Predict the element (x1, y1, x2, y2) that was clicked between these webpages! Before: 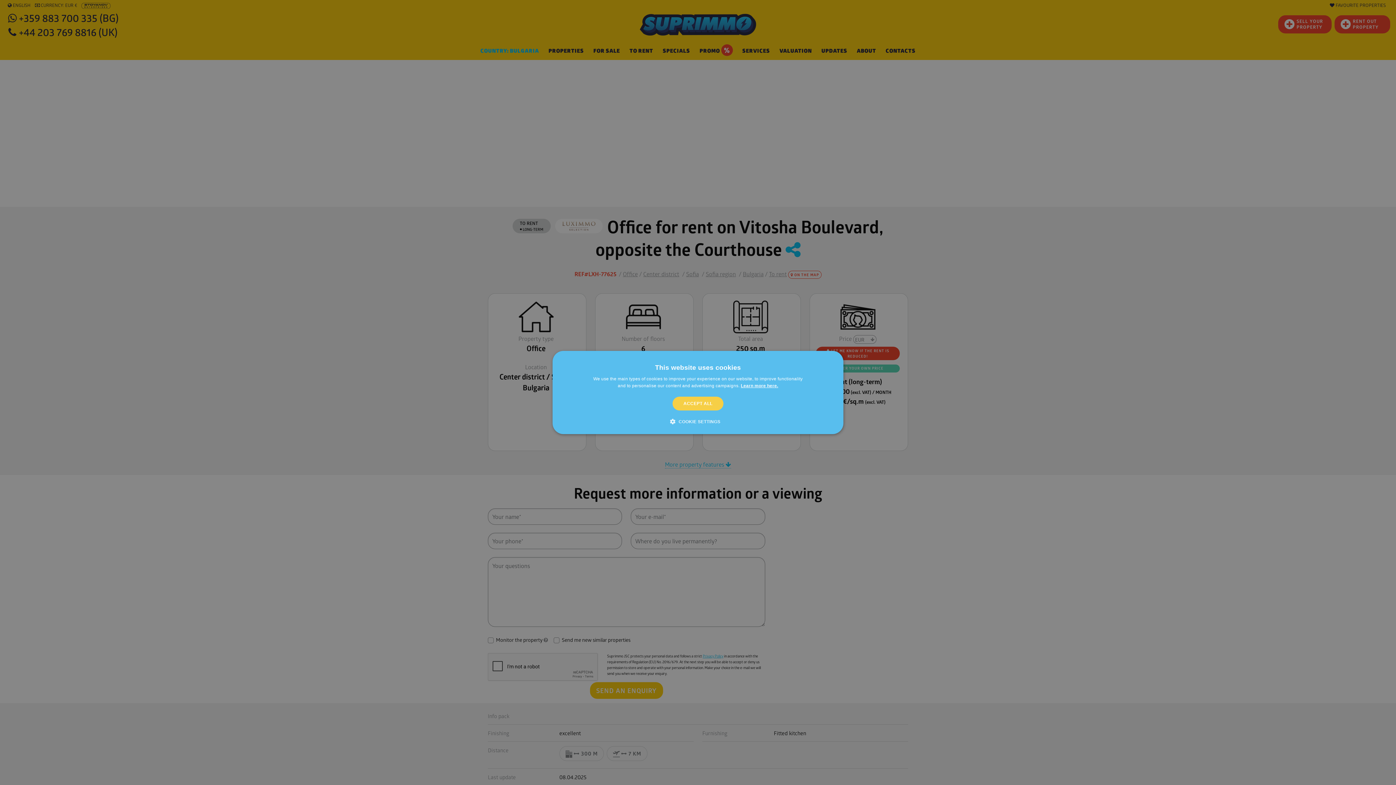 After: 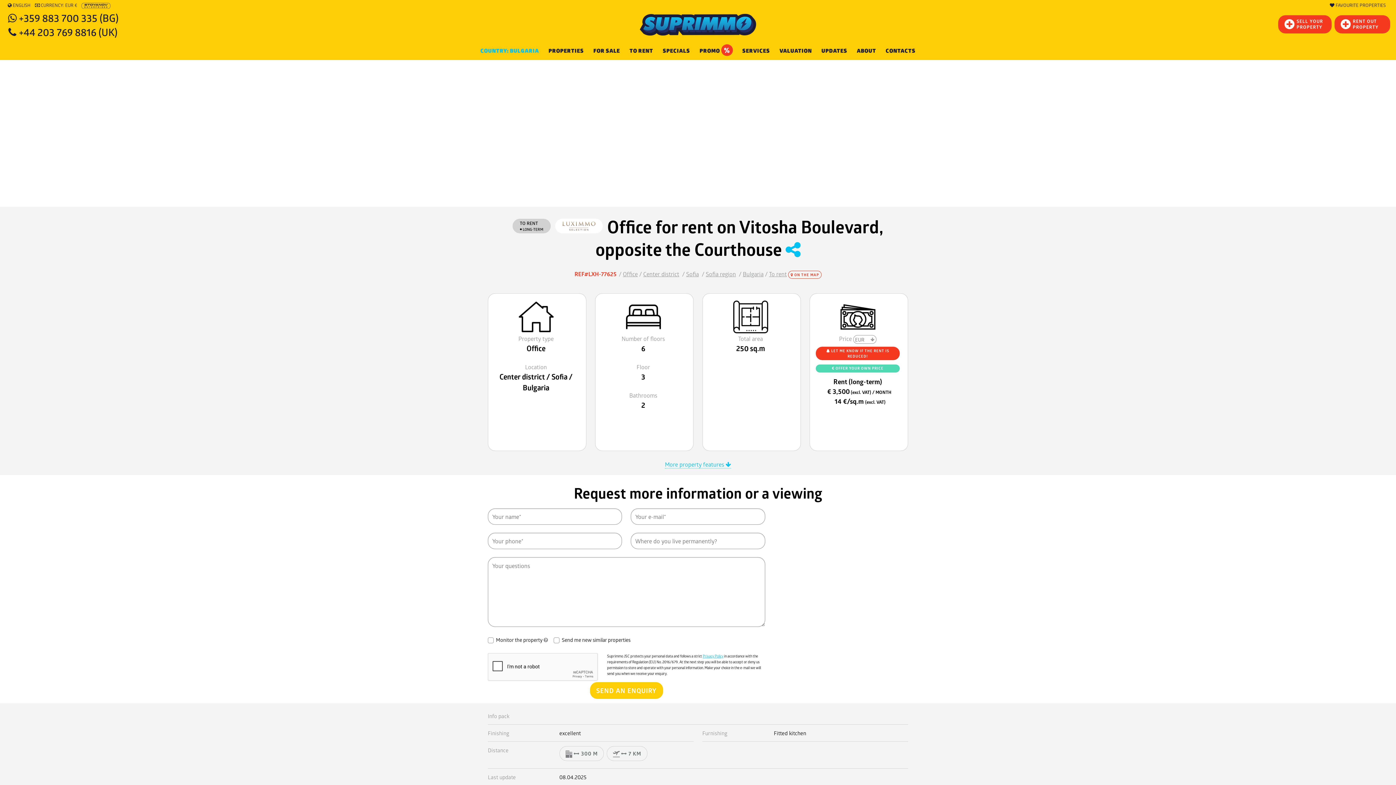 Action: bbox: (672, 396, 723, 410) label: ACCEPT ALL